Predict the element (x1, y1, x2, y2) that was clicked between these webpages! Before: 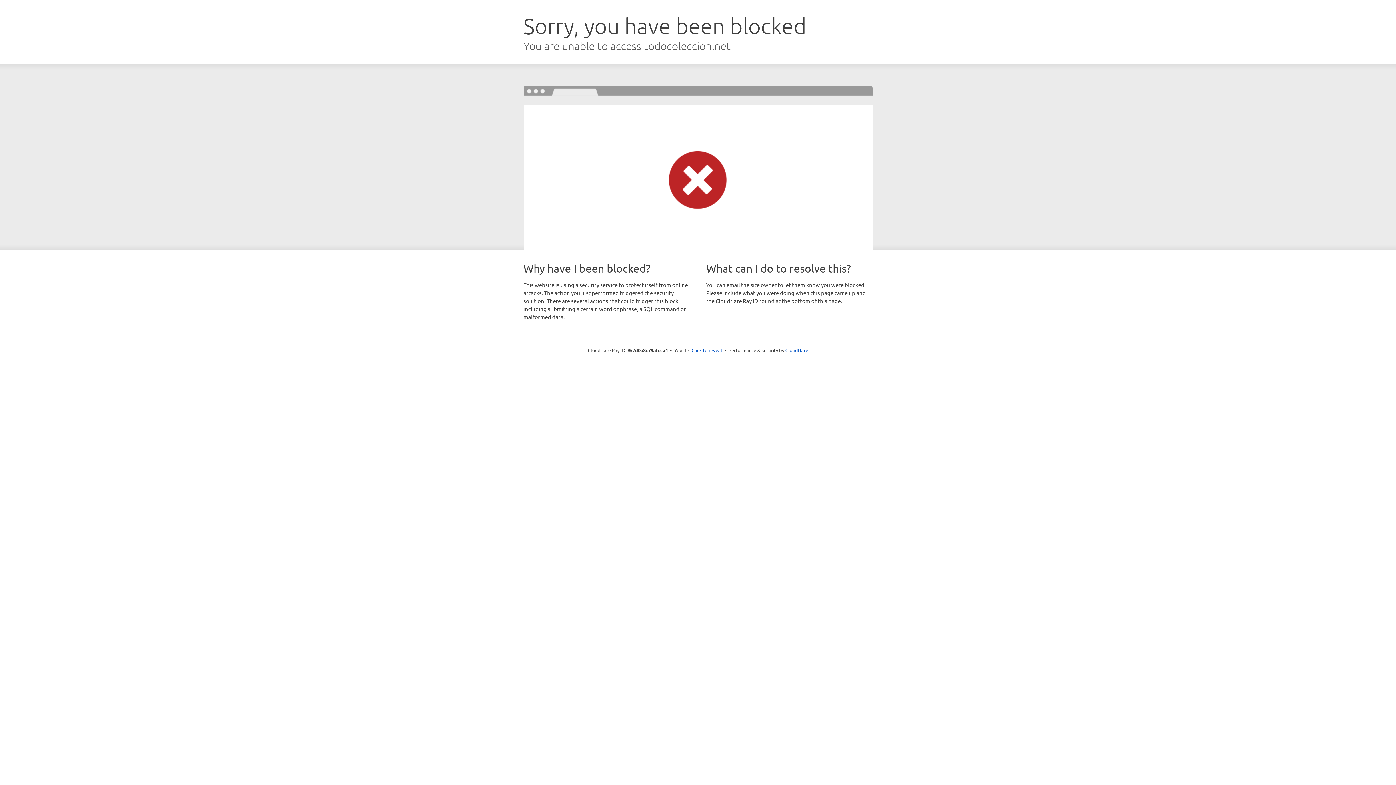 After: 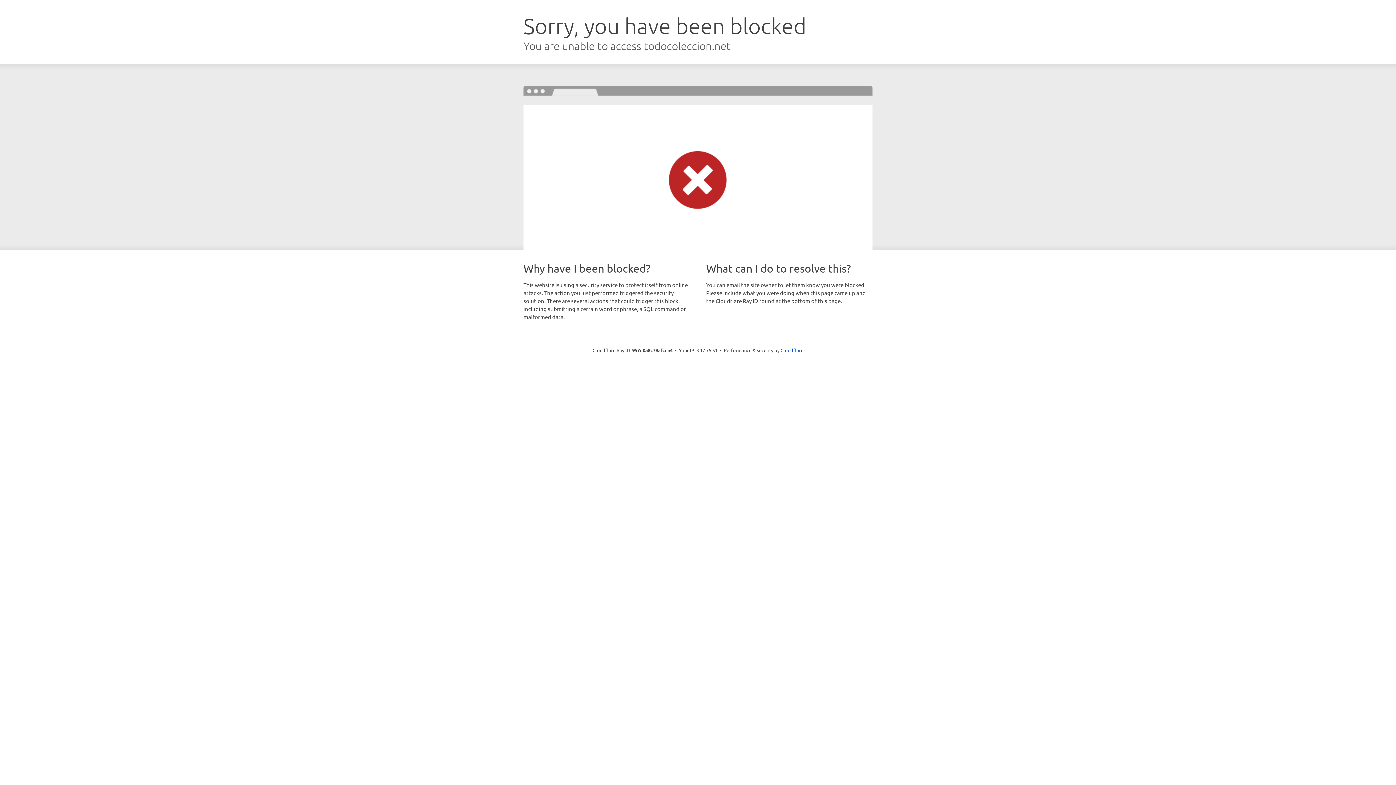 Action: label: Click to reveal bbox: (691, 346, 722, 353)